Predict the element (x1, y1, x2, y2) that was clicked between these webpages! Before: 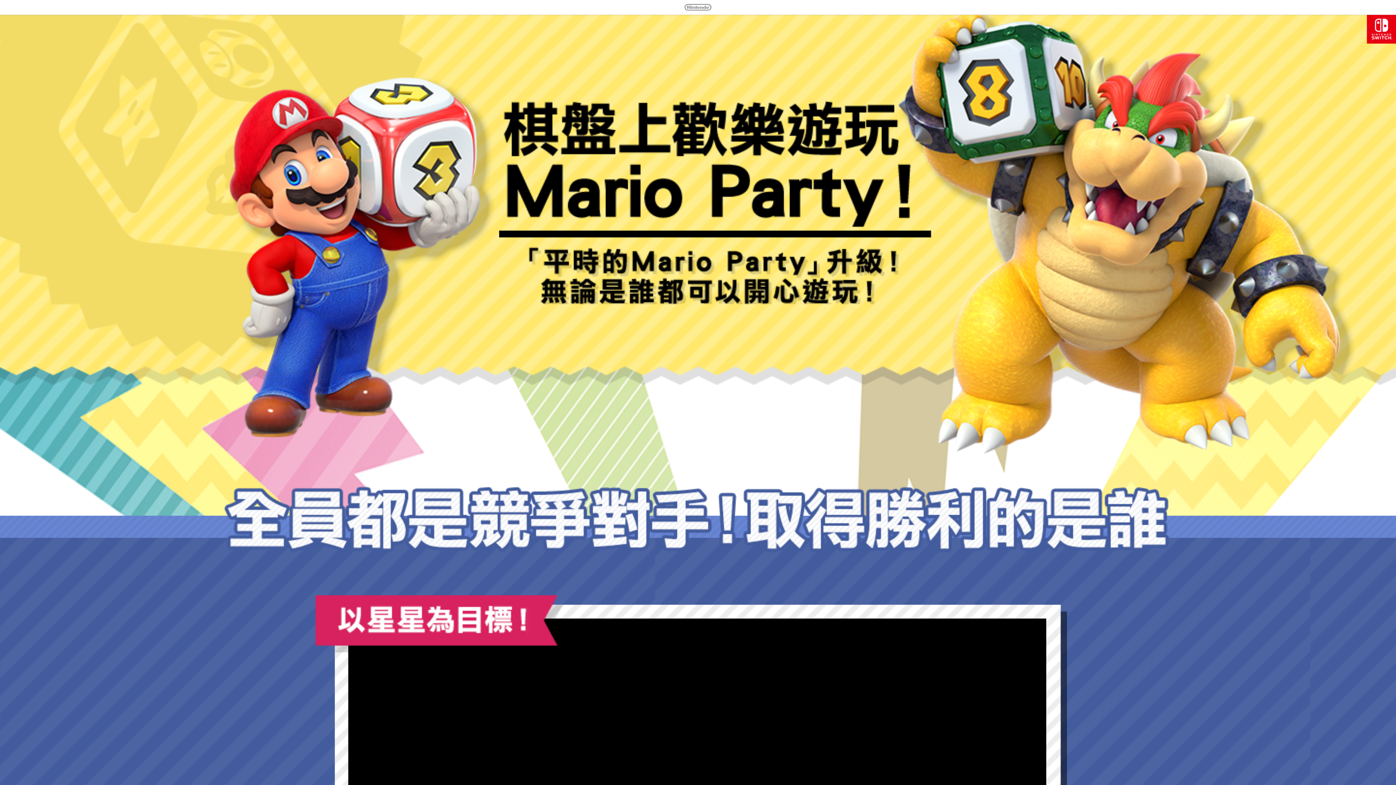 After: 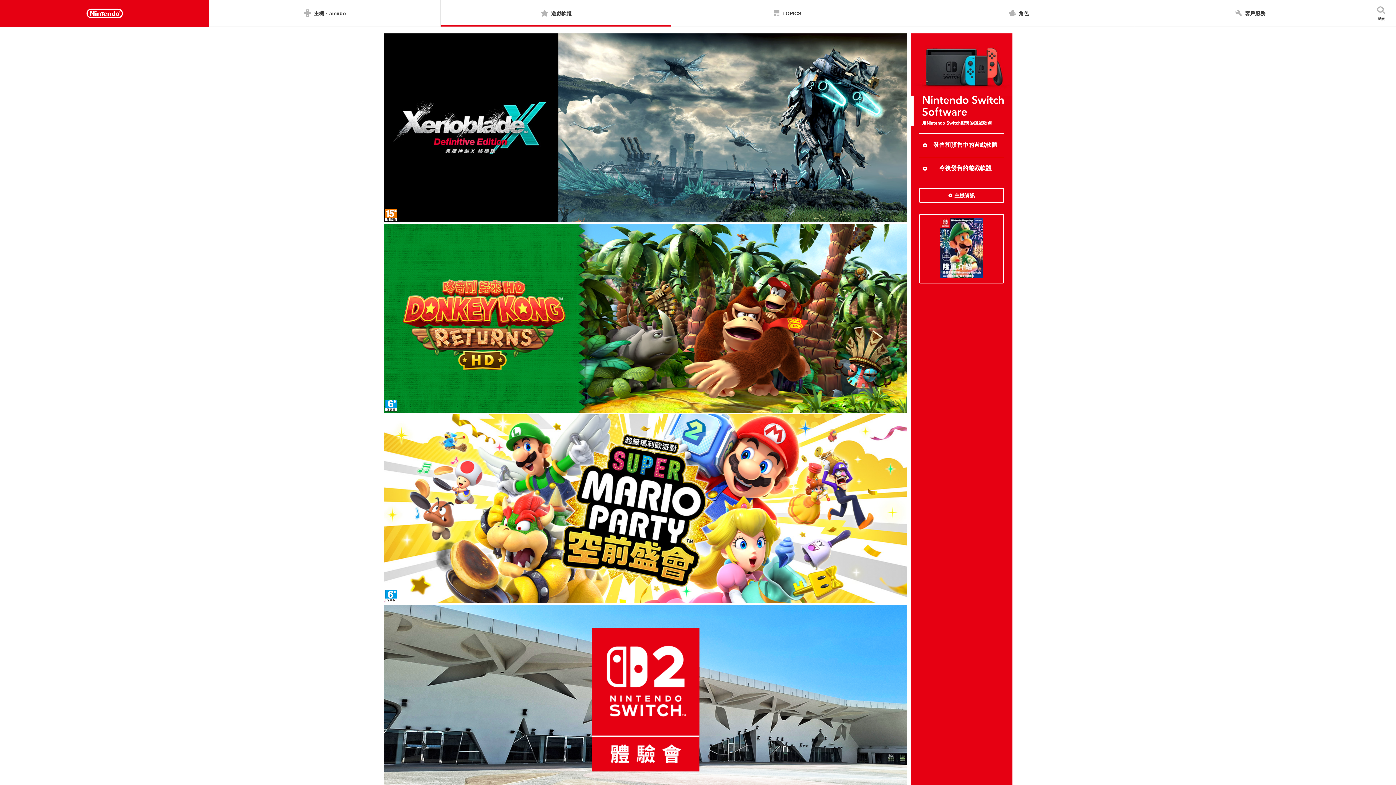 Action: bbox: (1367, 14, 1396, 43)